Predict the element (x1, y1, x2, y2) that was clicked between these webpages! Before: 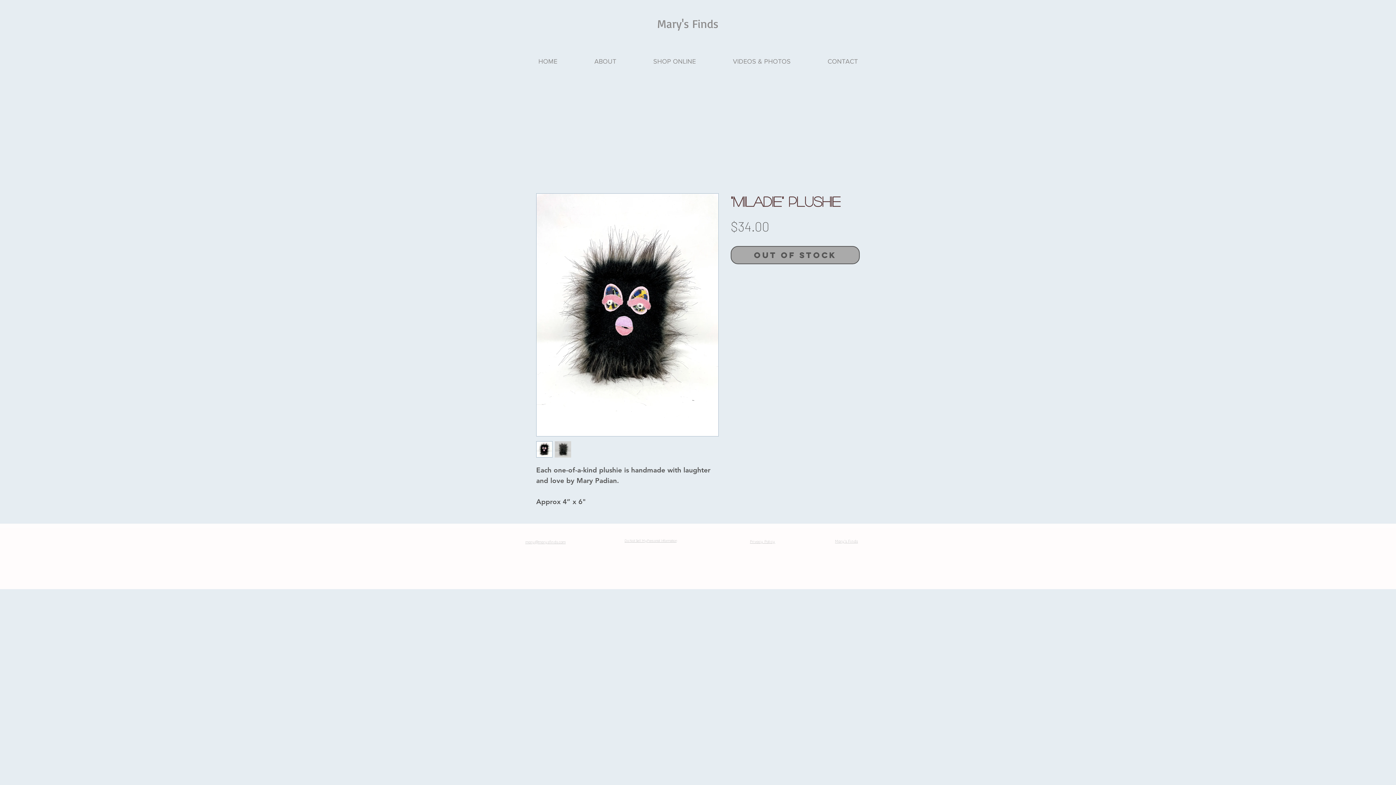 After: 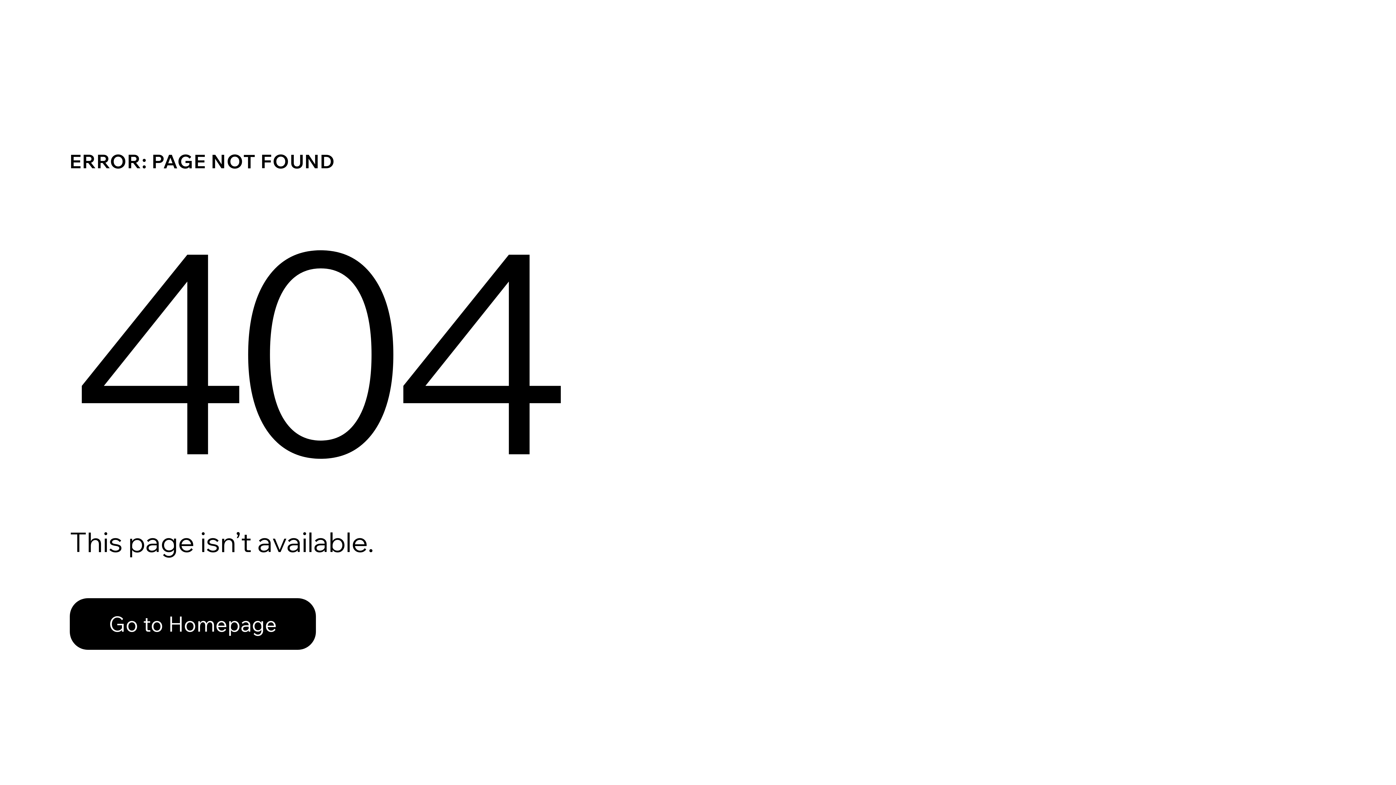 Action: bbox: (576, 48, 634, 74) label: ABOUT